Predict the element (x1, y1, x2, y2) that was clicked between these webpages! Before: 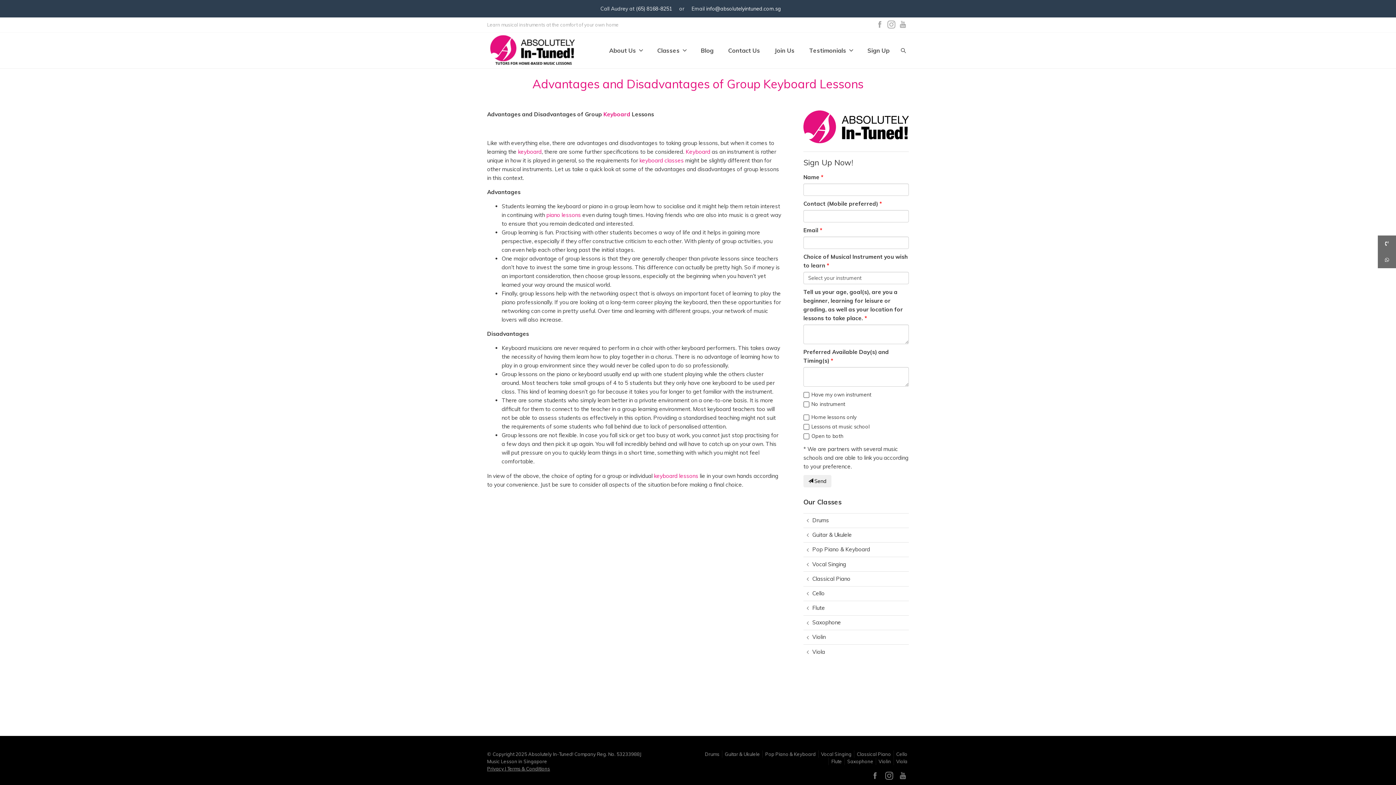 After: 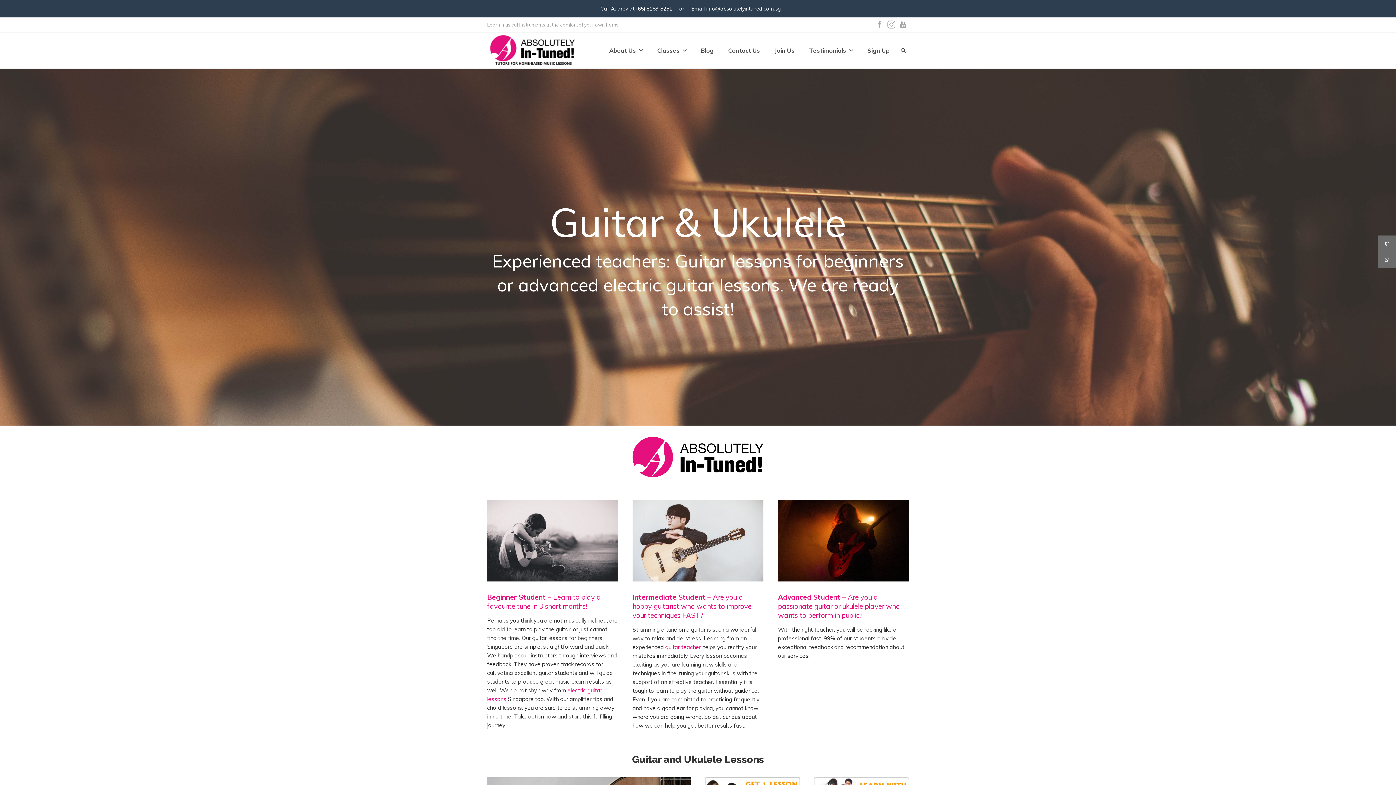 Action: bbox: (722, 750, 761, 758) label: Guitar & Ukulele